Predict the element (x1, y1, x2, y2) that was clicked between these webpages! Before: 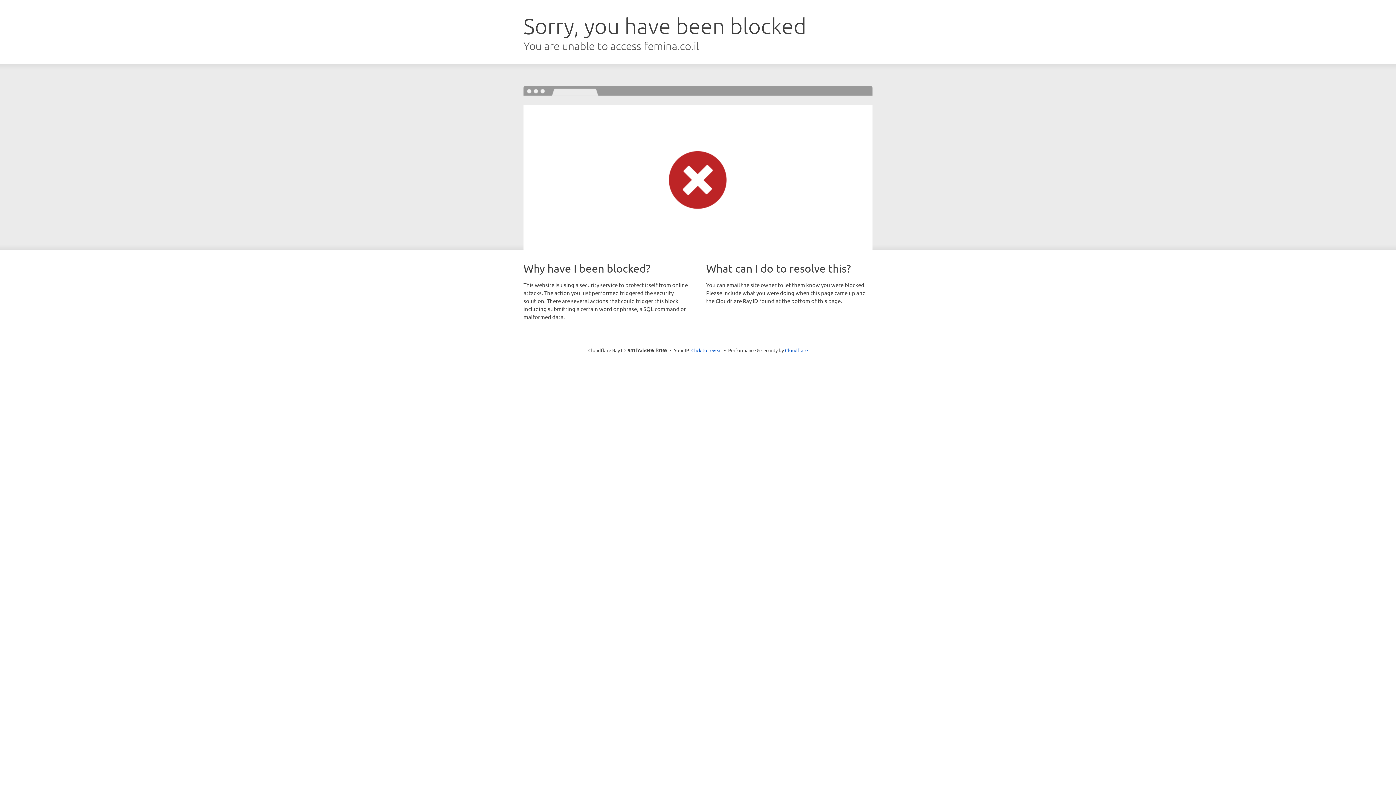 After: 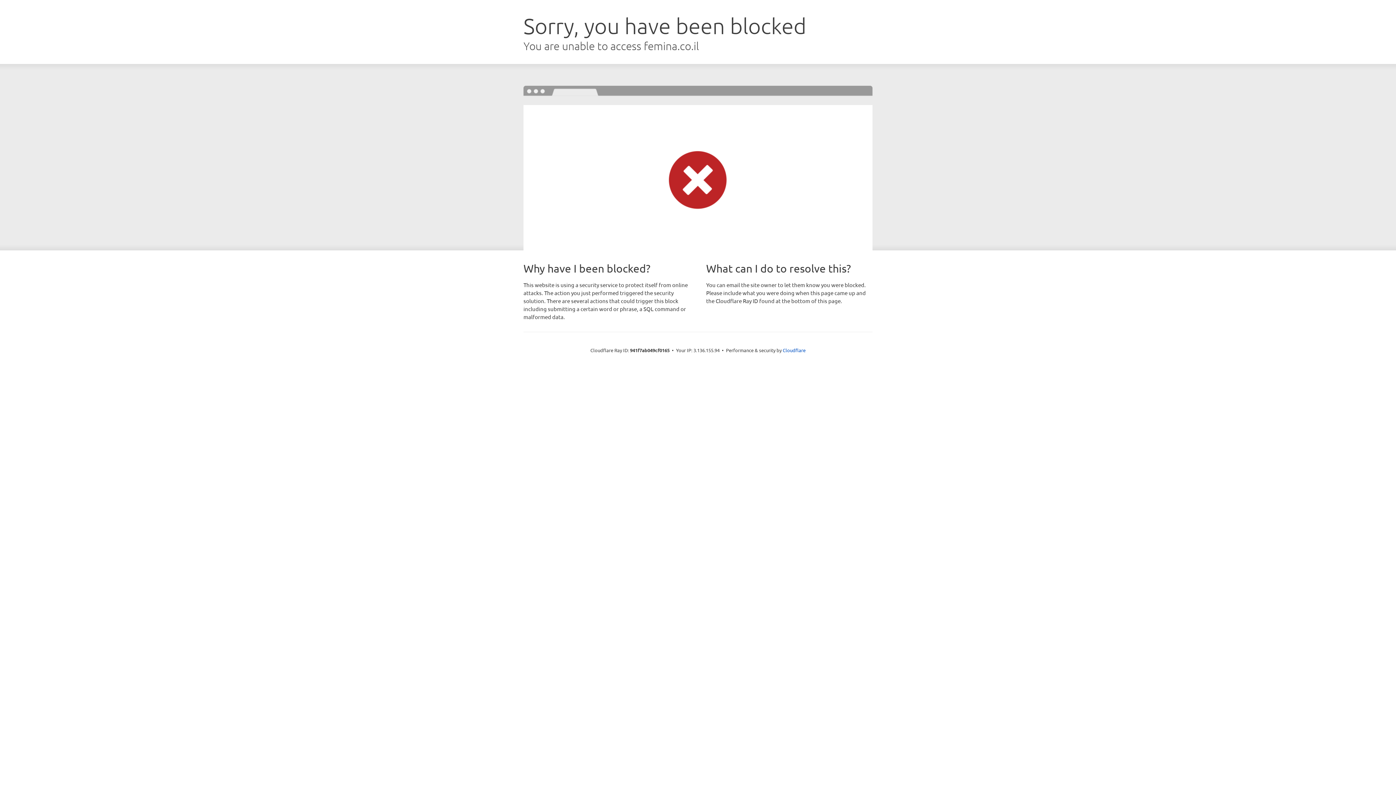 Action: label: Click to reveal bbox: (691, 346, 722, 353)